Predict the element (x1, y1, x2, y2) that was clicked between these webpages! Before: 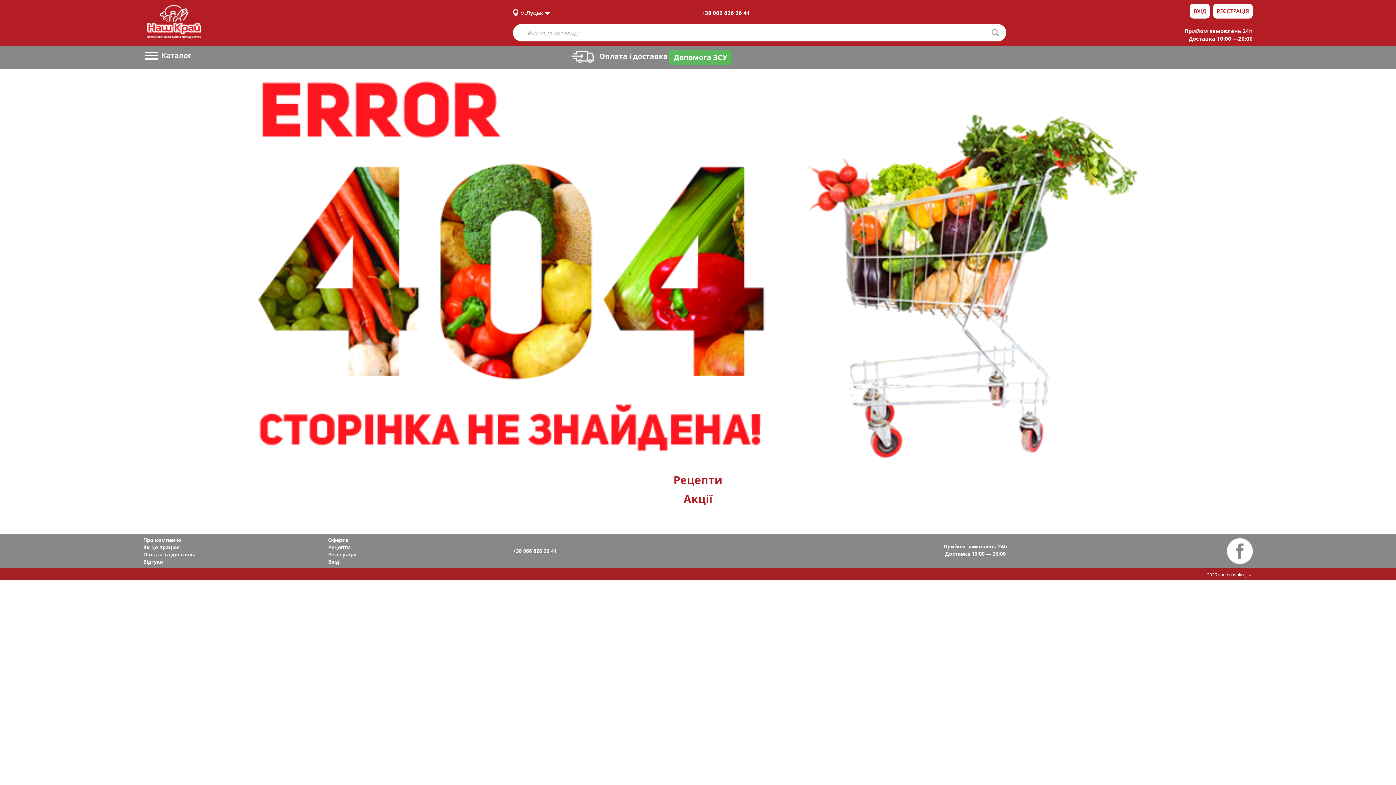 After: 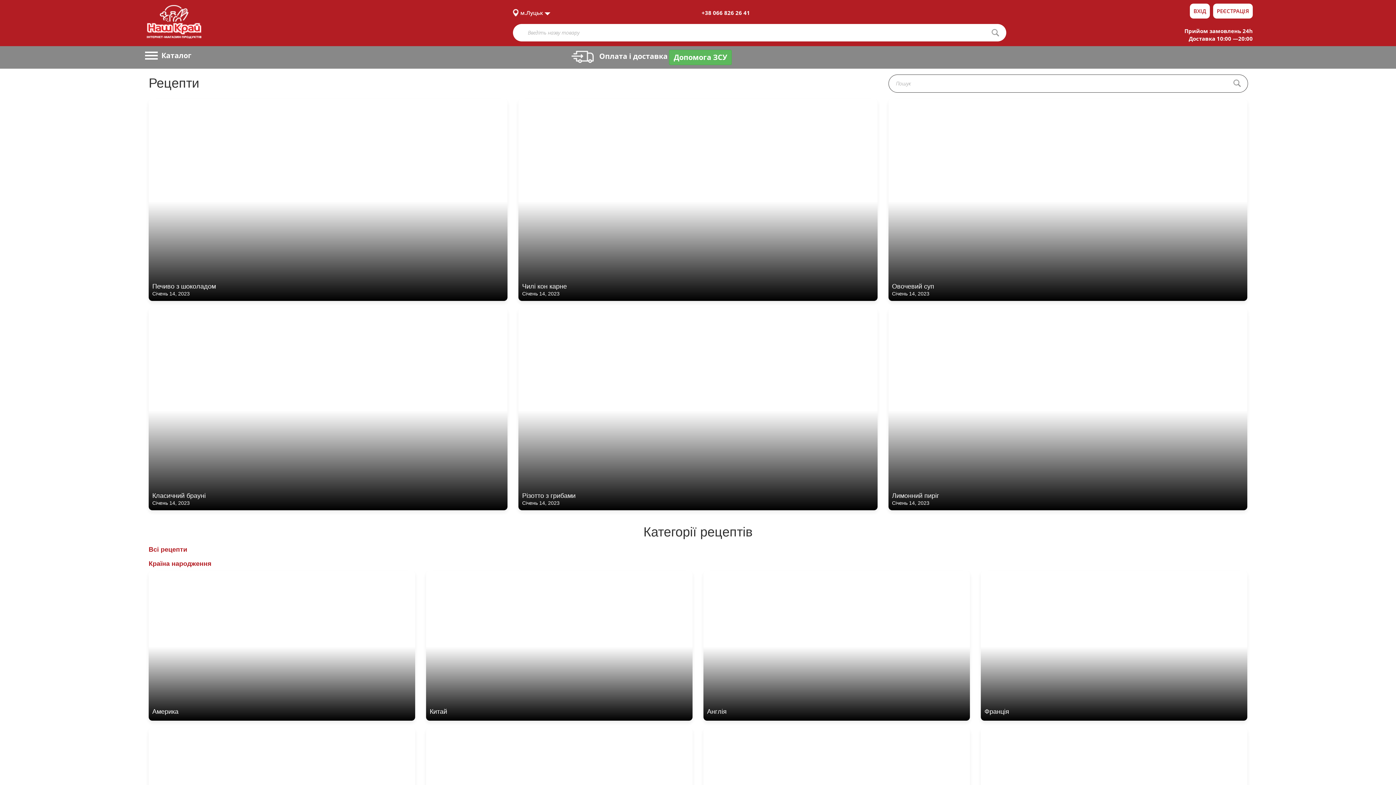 Action: label: Рецепти bbox: (328, 543, 356, 551)